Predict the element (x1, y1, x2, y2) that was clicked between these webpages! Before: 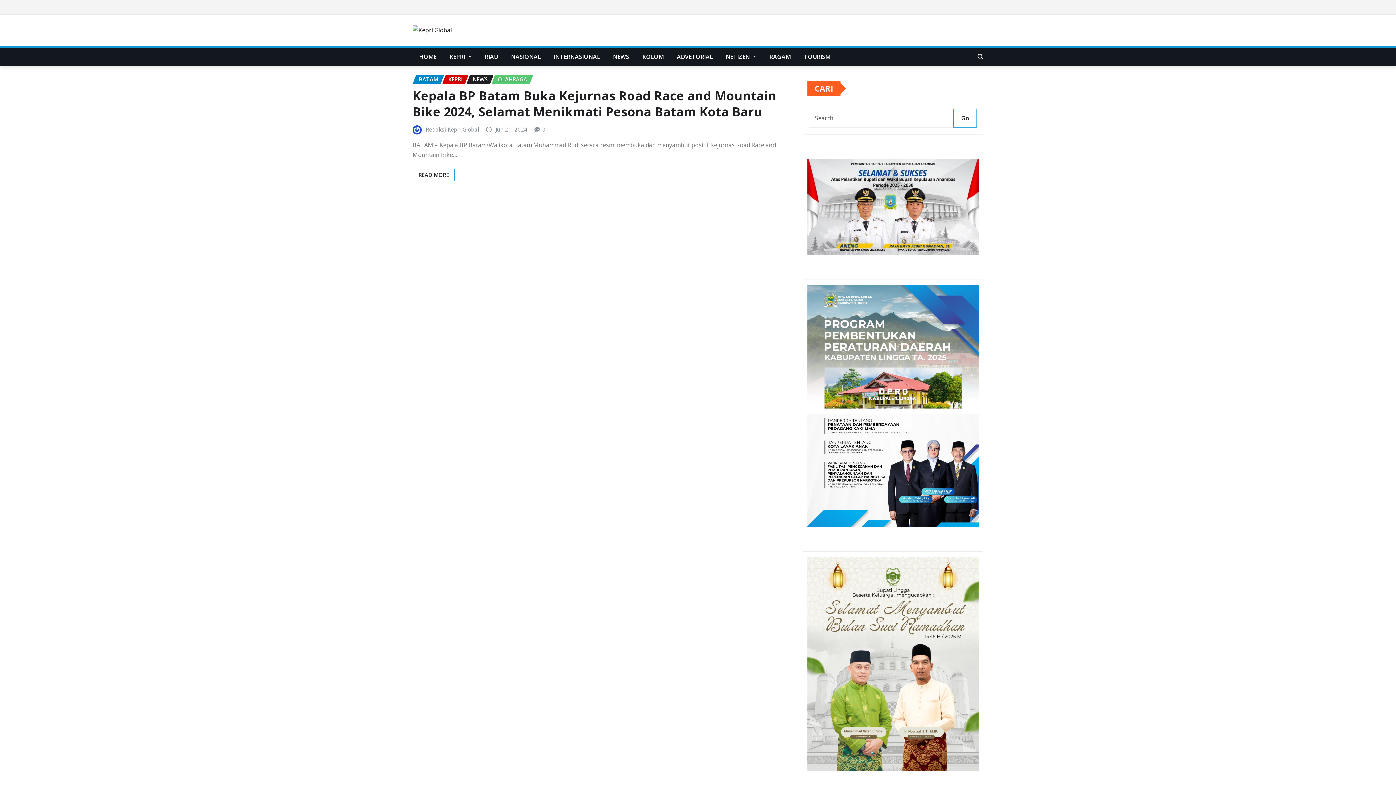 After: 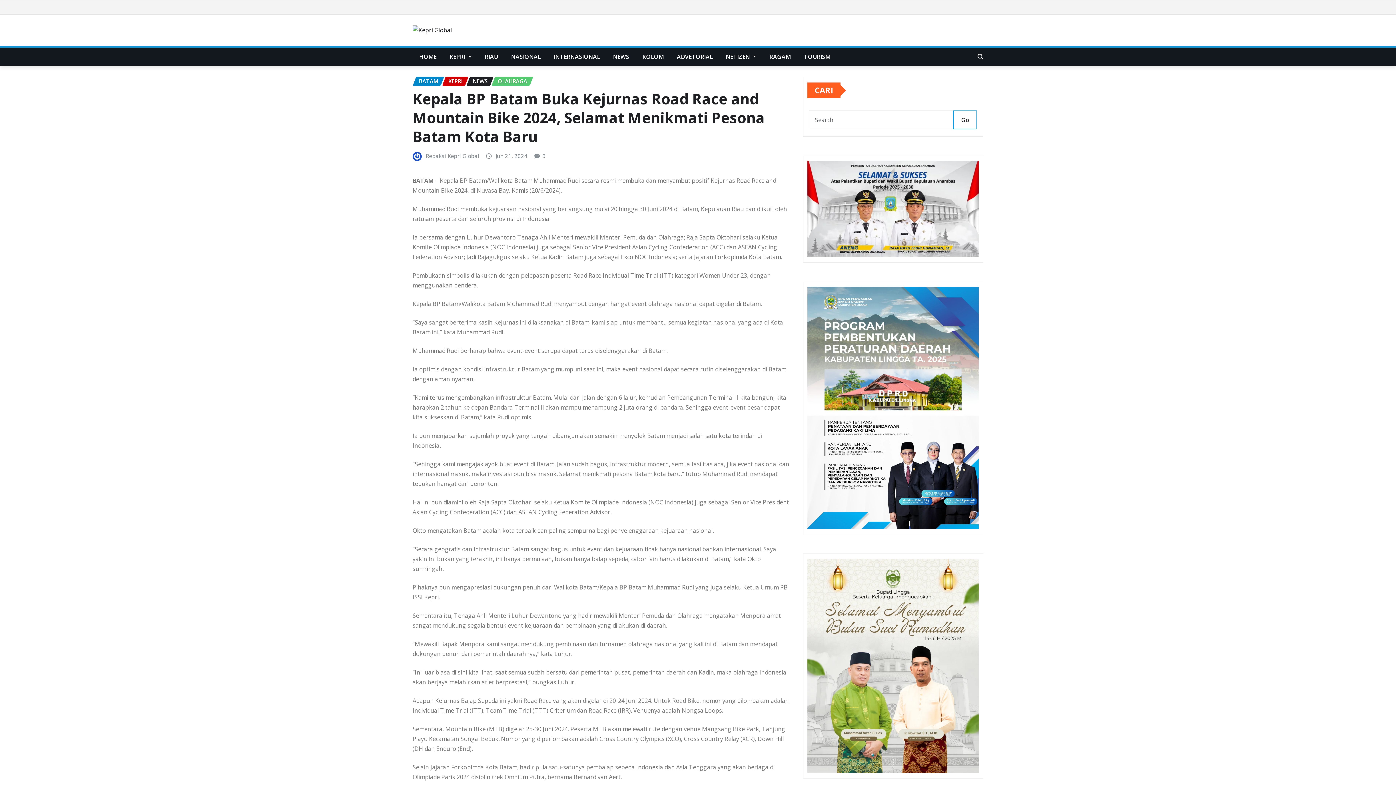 Action: bbox: (542, 124, 545, 134) label: 0